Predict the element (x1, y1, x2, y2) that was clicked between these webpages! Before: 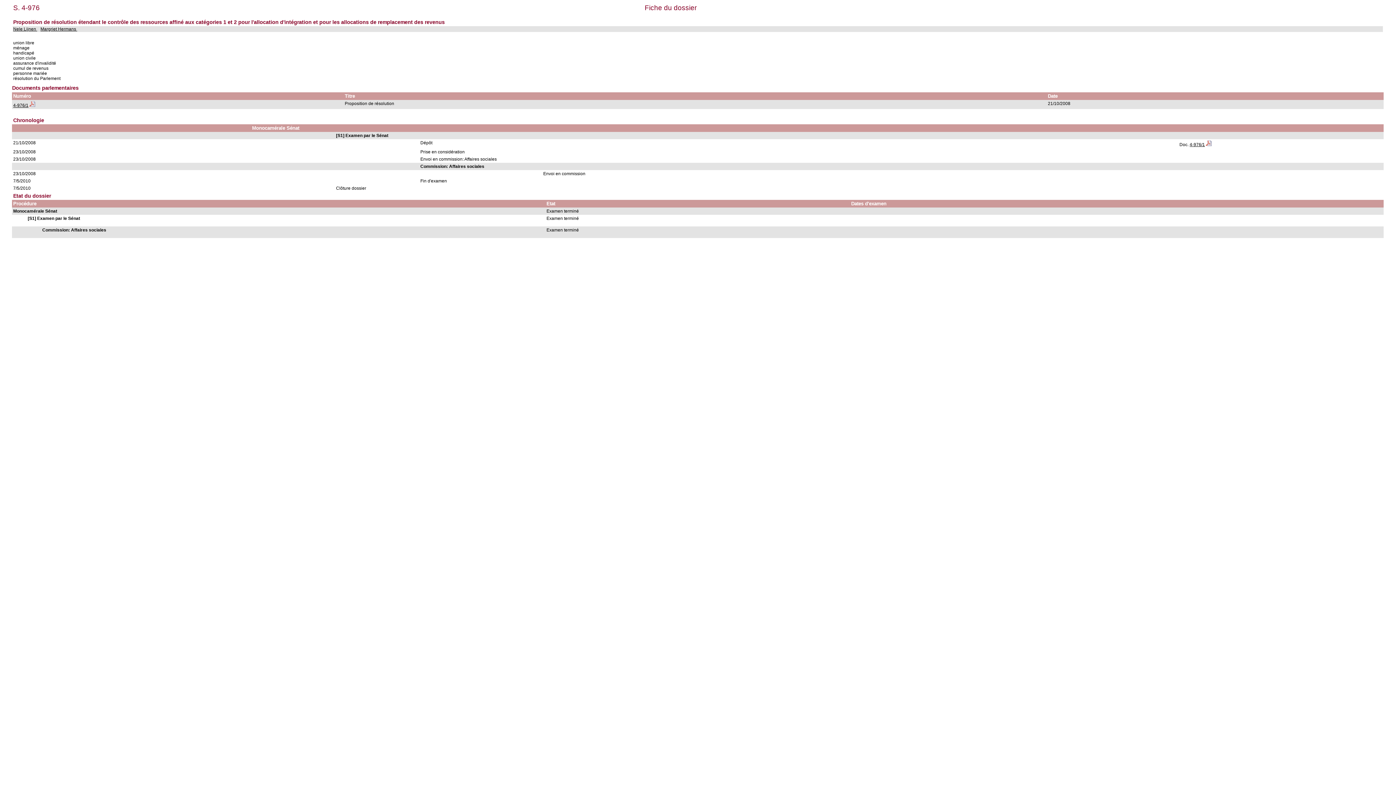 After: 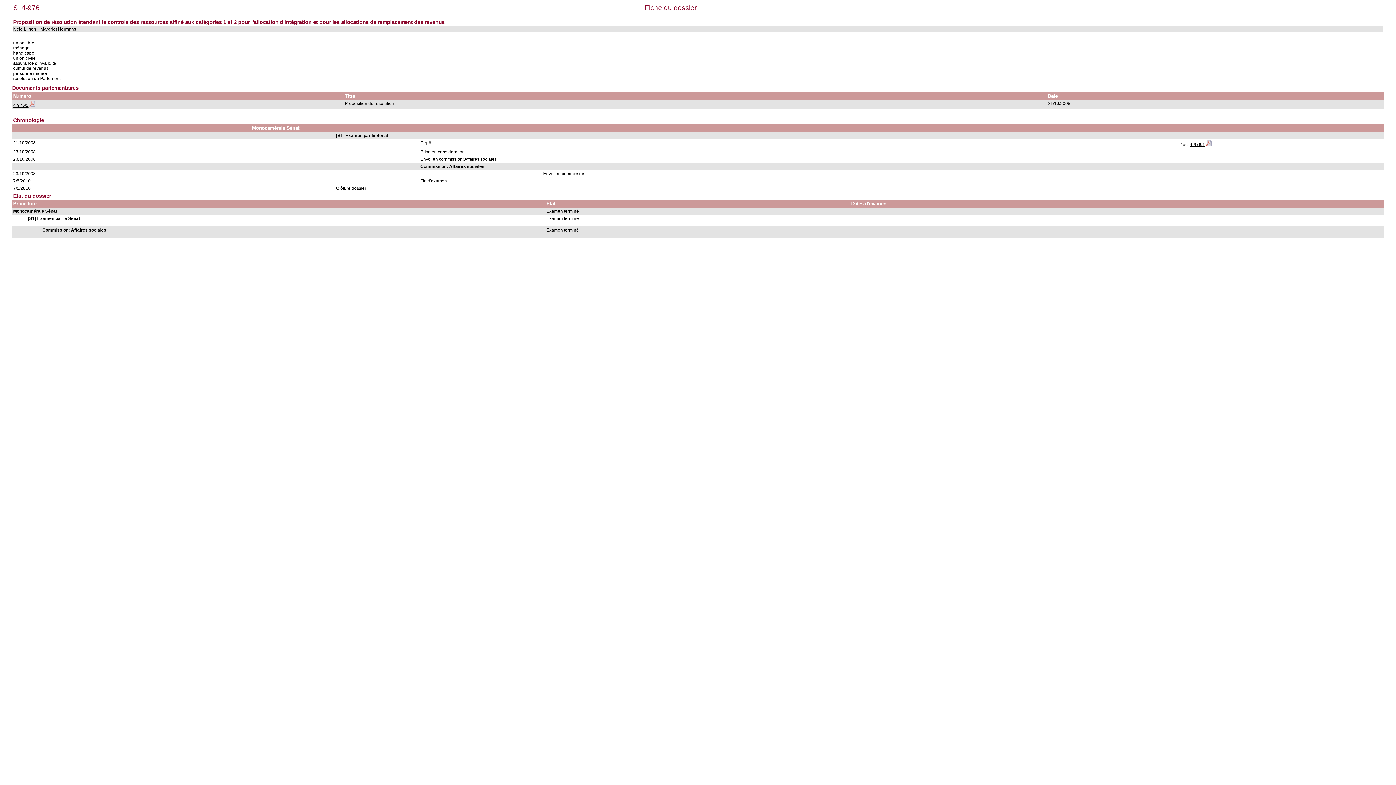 Action: bbox: (29, 102, 35, 108)